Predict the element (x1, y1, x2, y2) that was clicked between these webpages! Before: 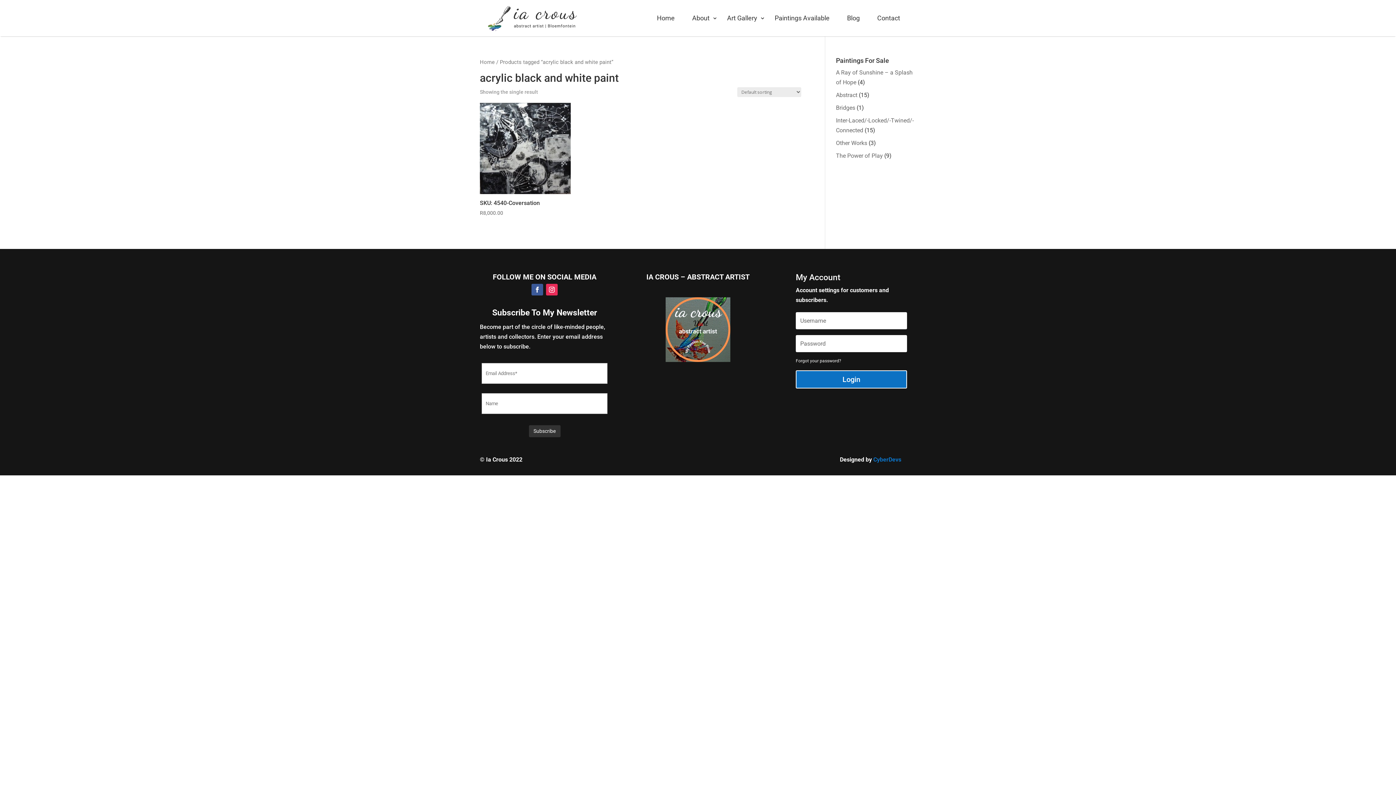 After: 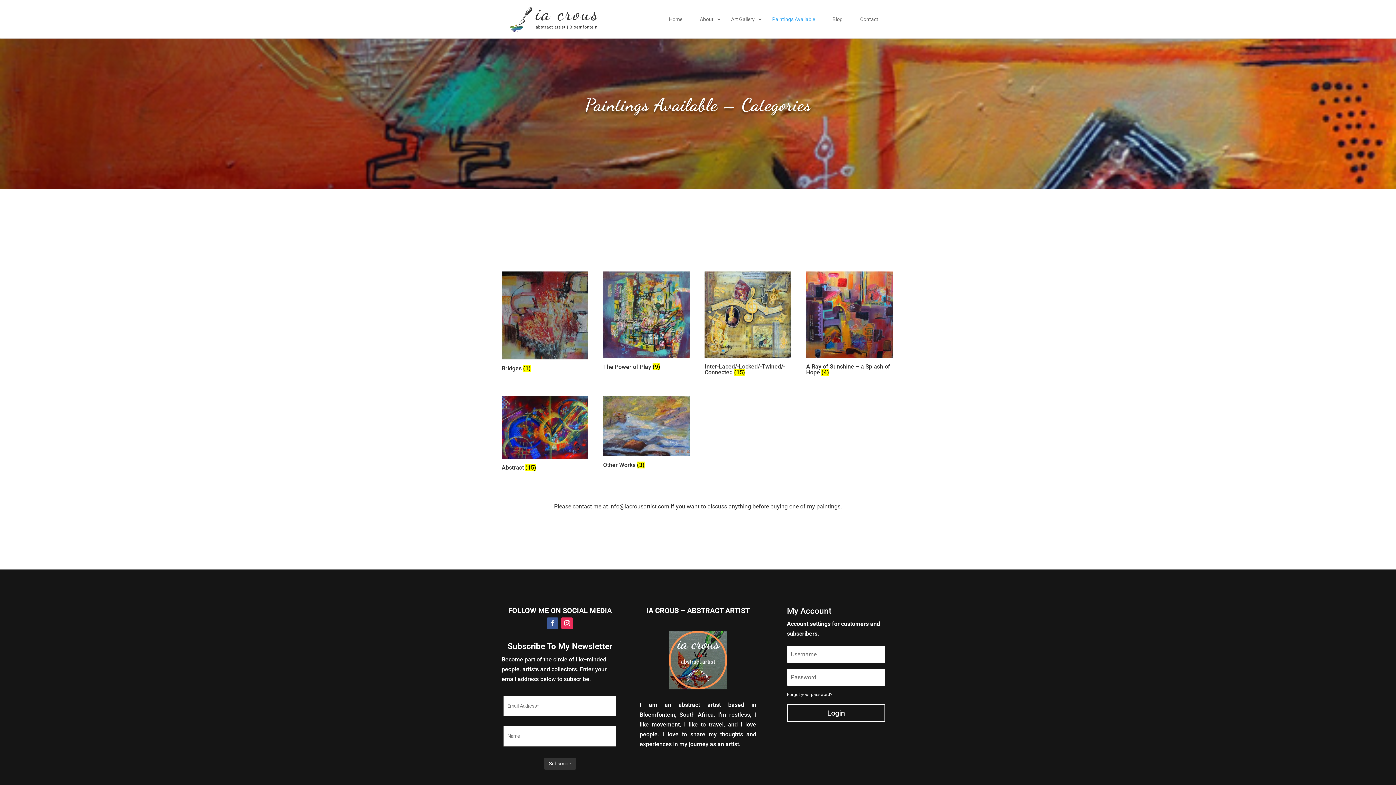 Action: label: Paintings Available bbox: (774, 10, 837, 36)